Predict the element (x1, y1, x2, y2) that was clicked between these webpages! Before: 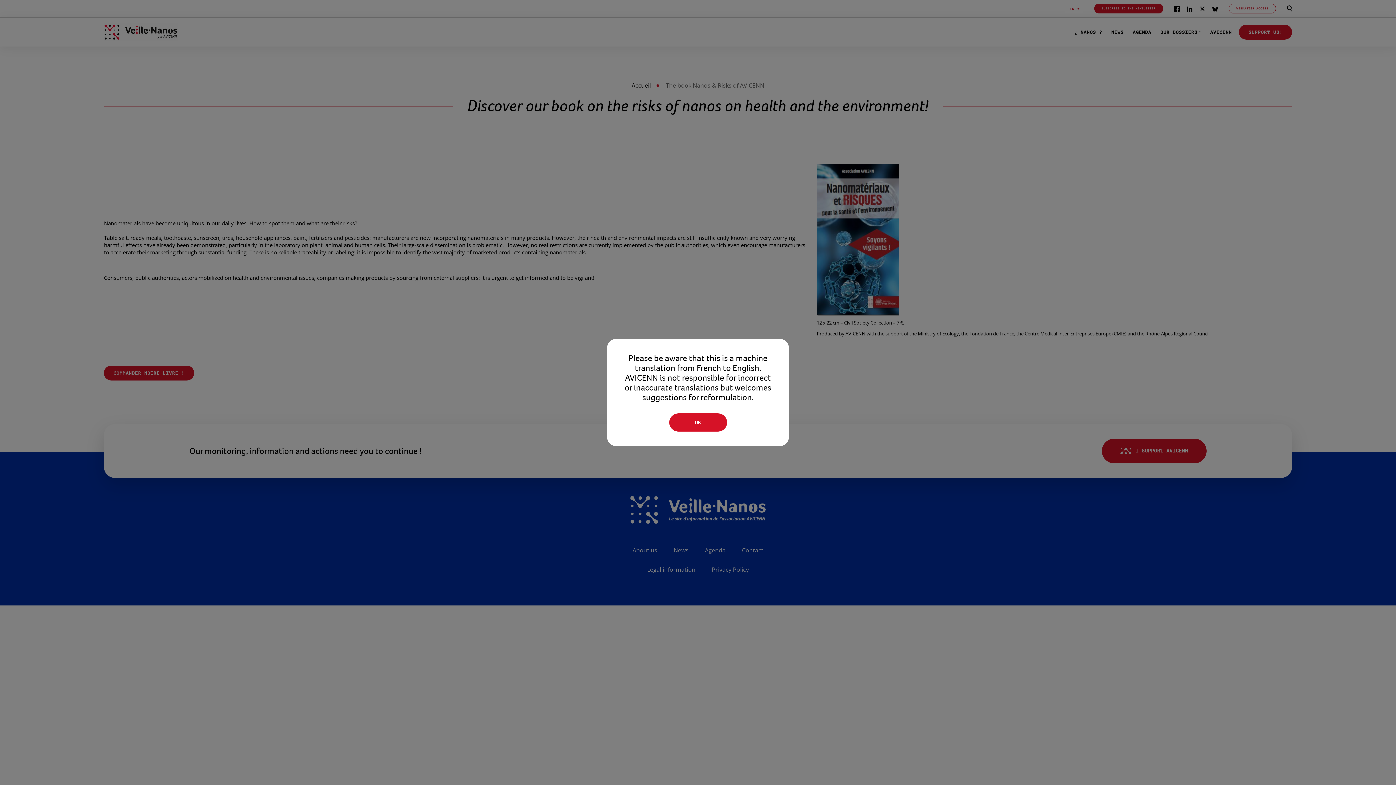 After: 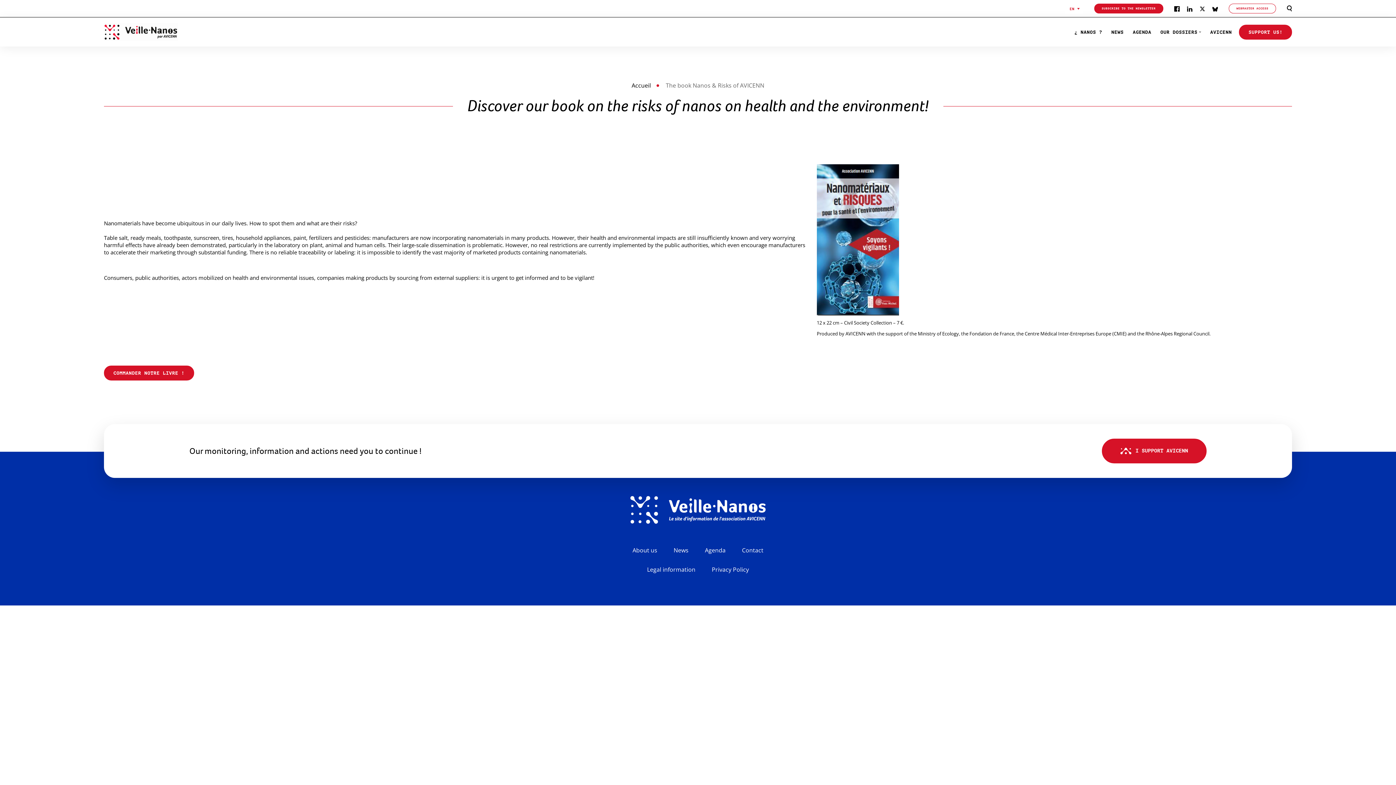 Action: label: OK bbox: (669, 413, 727, 431)